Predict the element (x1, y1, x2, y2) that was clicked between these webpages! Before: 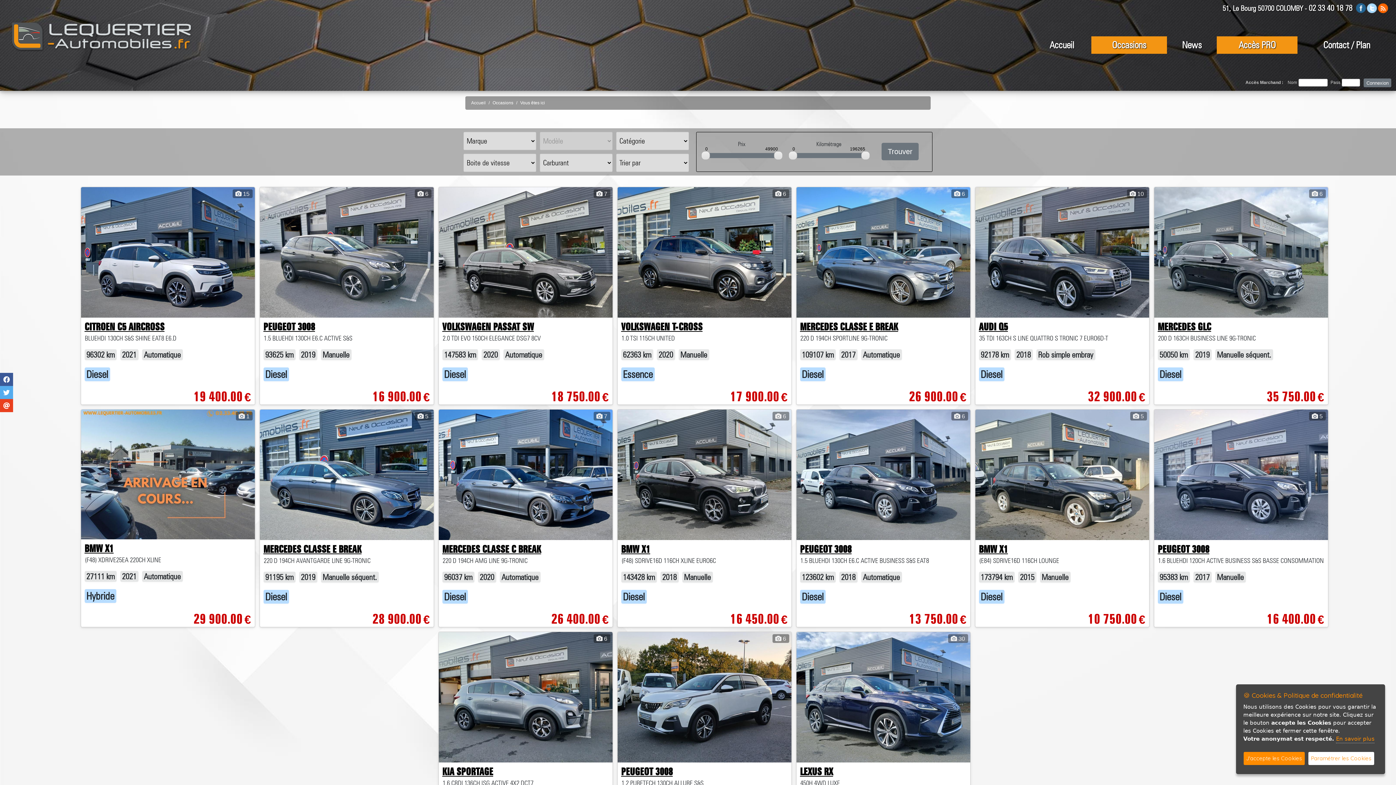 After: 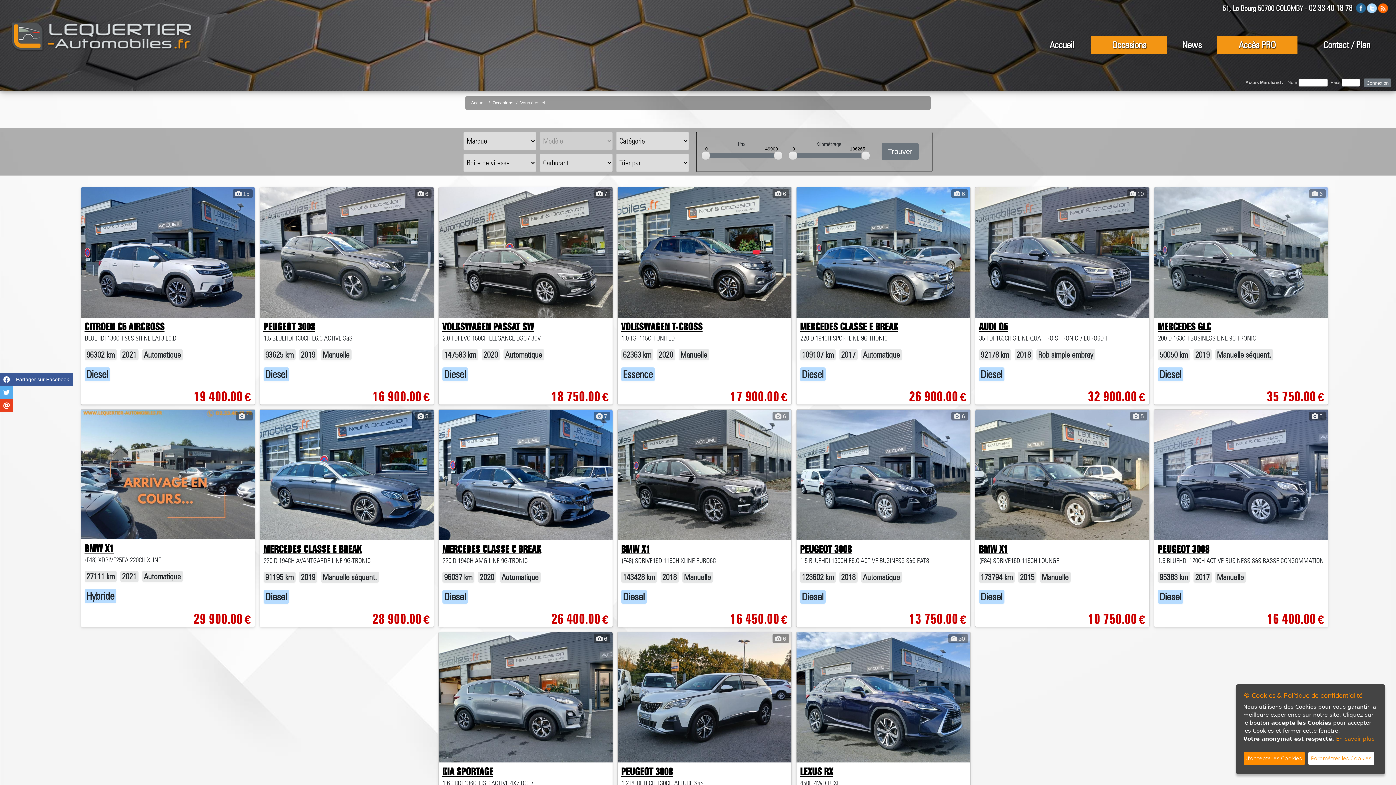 Action: bbox: (0, 373, 13, 386)